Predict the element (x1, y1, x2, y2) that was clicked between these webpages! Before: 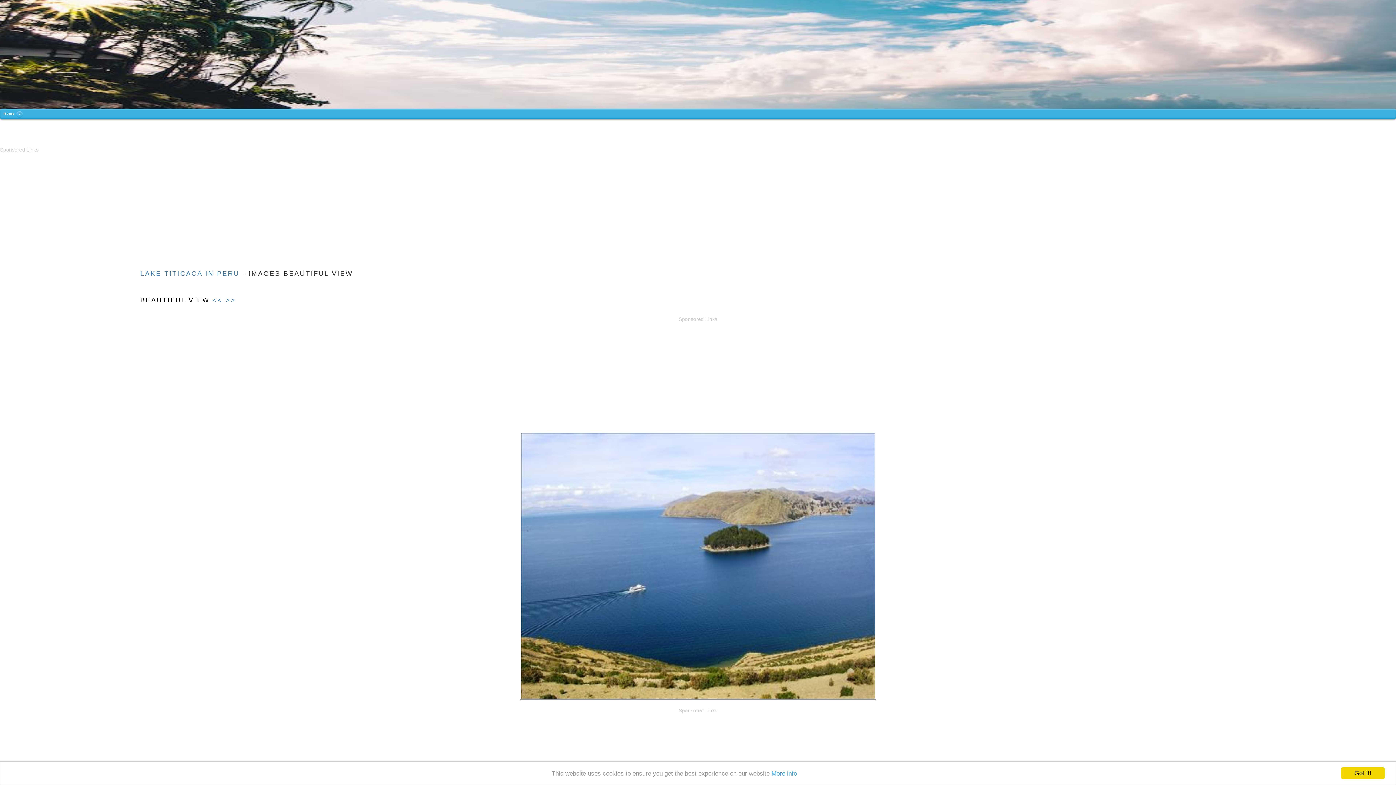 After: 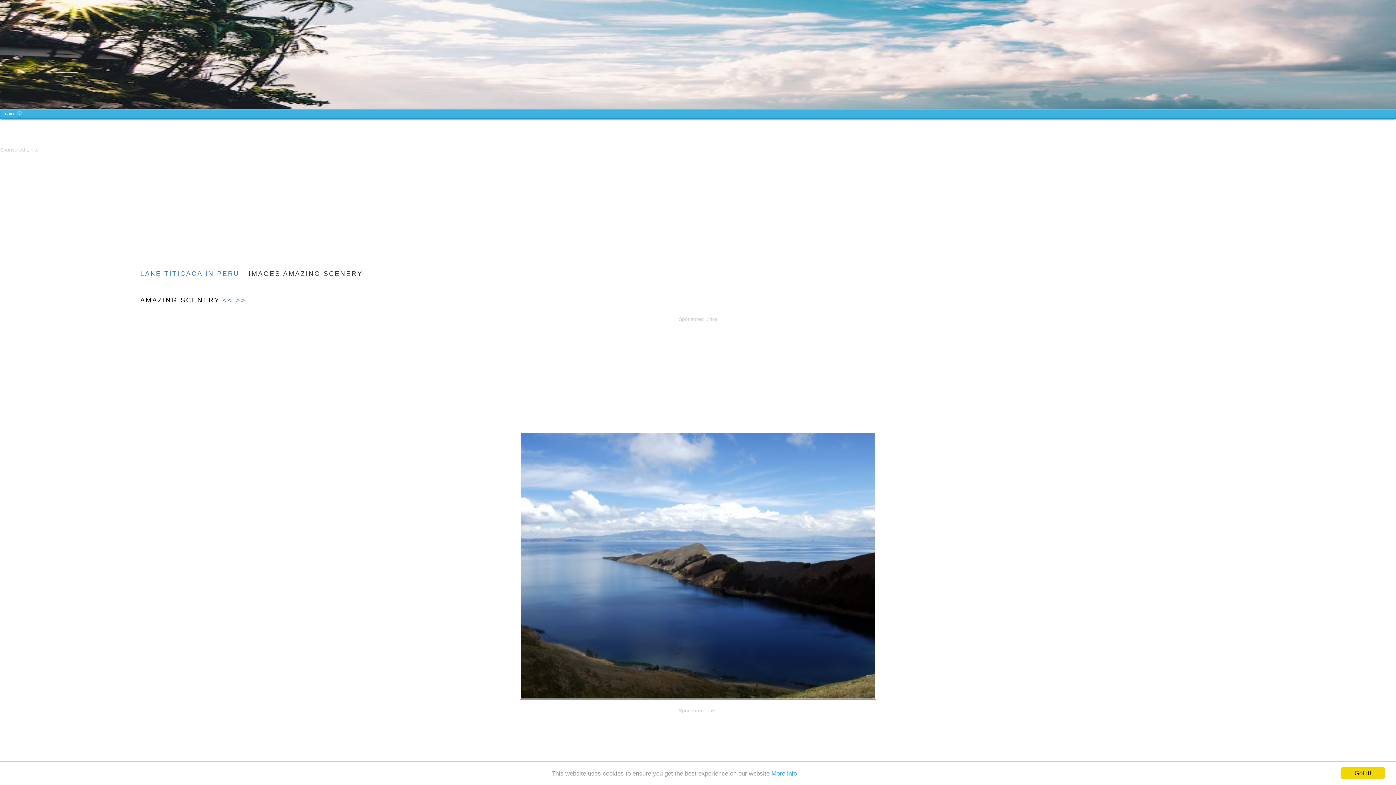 Action: bbox: (225, 296, 236, 304) label: >>